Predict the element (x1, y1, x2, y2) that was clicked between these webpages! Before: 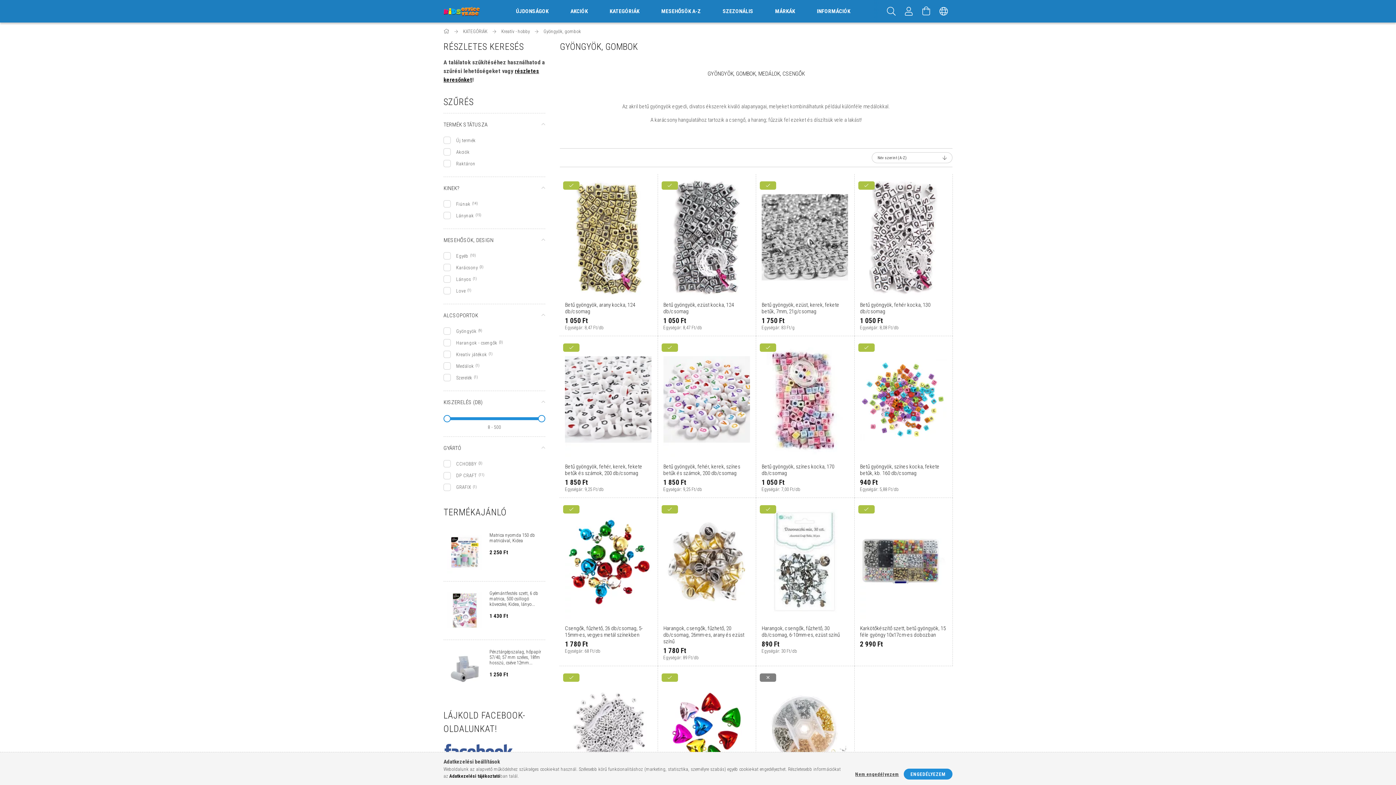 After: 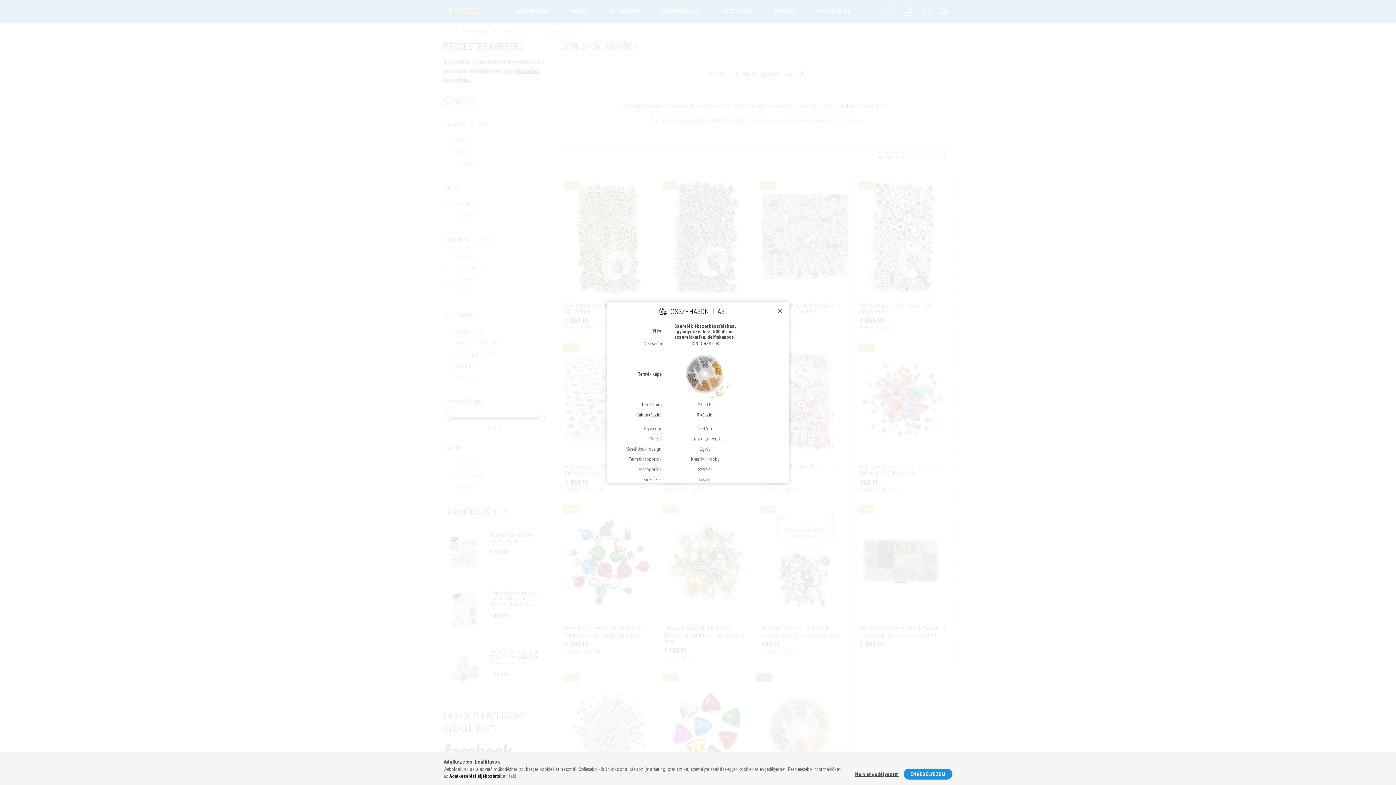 Action: bbox: (843, 710, 858, 724)